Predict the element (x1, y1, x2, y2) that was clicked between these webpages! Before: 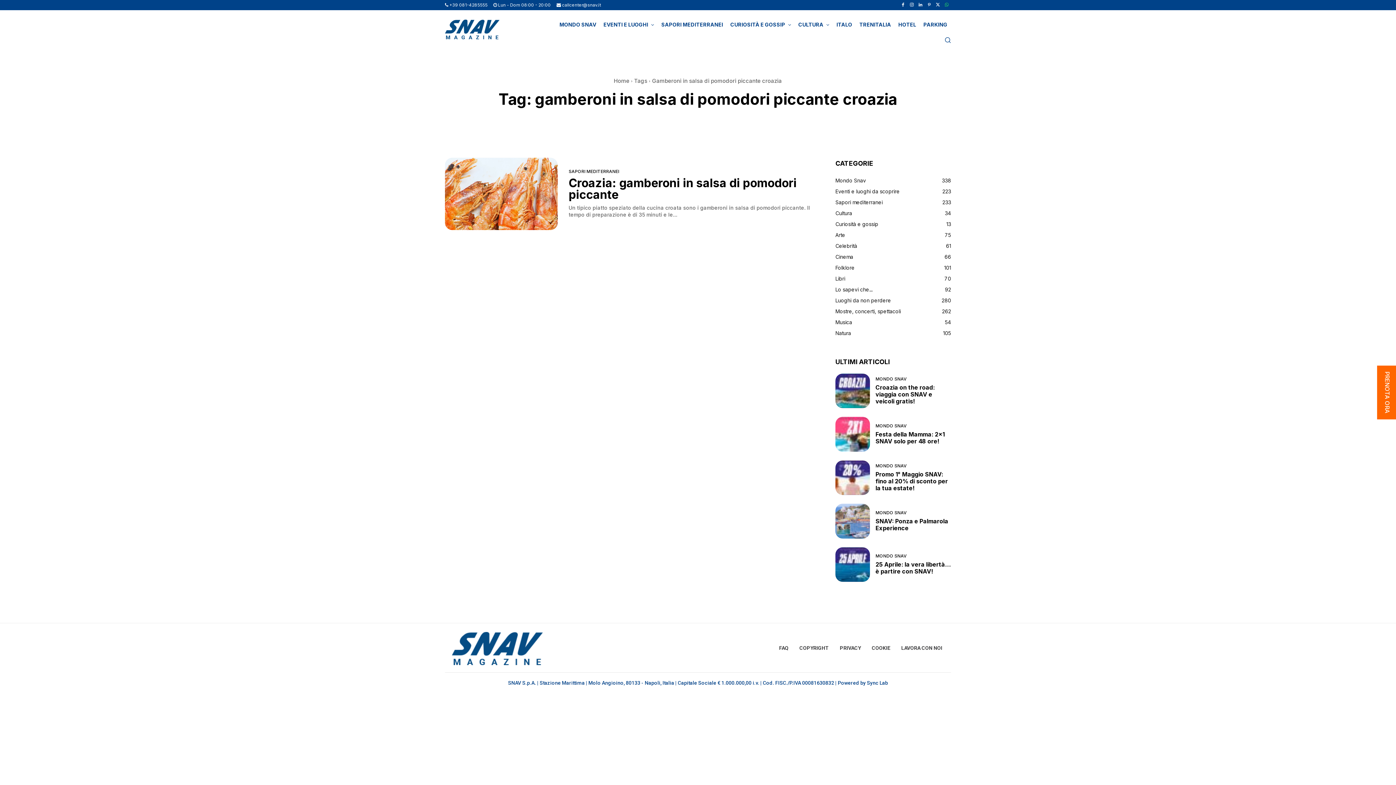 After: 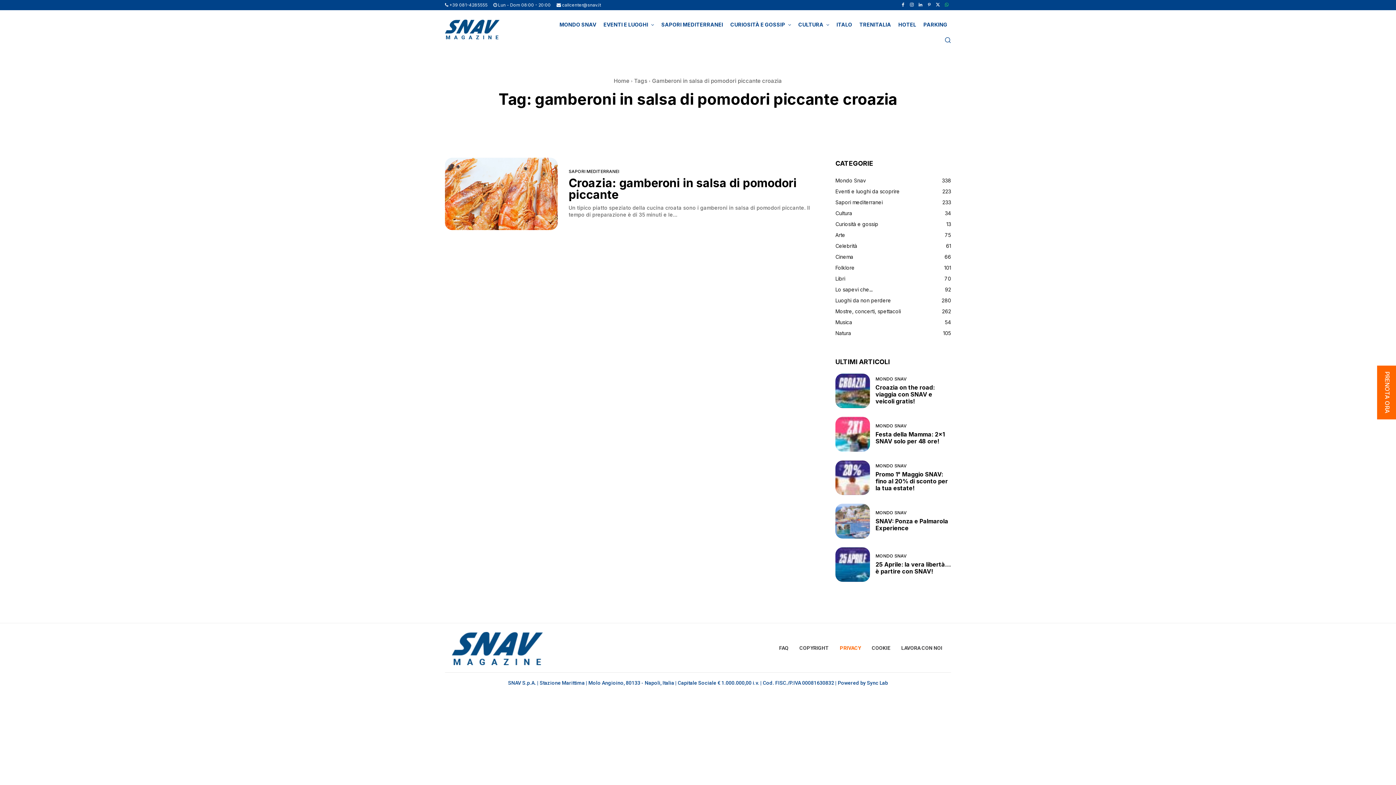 Action: bbox: (840, 645, 861, 651) label: PRIVACY